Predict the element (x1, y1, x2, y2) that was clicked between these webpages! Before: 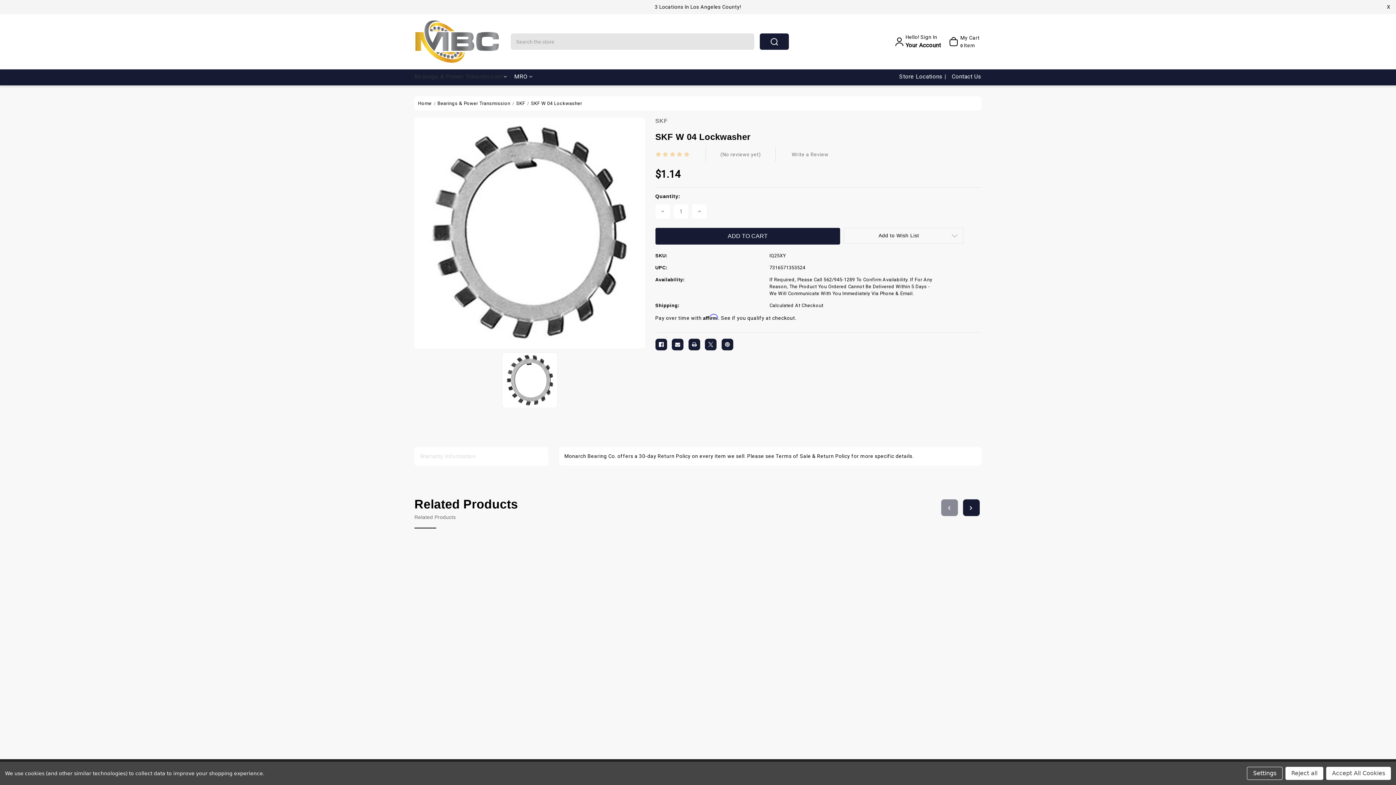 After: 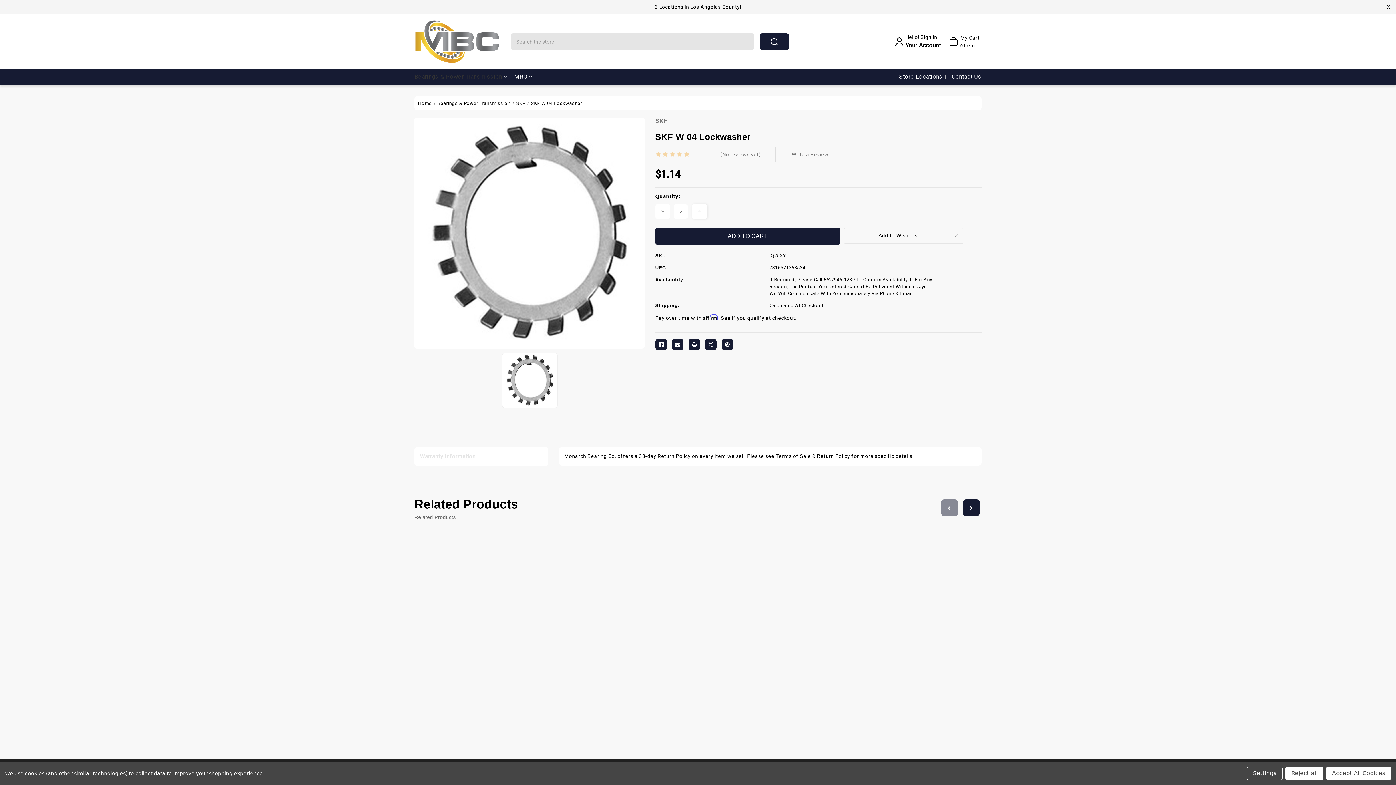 Action: label: Increase Quantity of SKF W 04 Lockwasher bbox: (692, 204, 706, 218)